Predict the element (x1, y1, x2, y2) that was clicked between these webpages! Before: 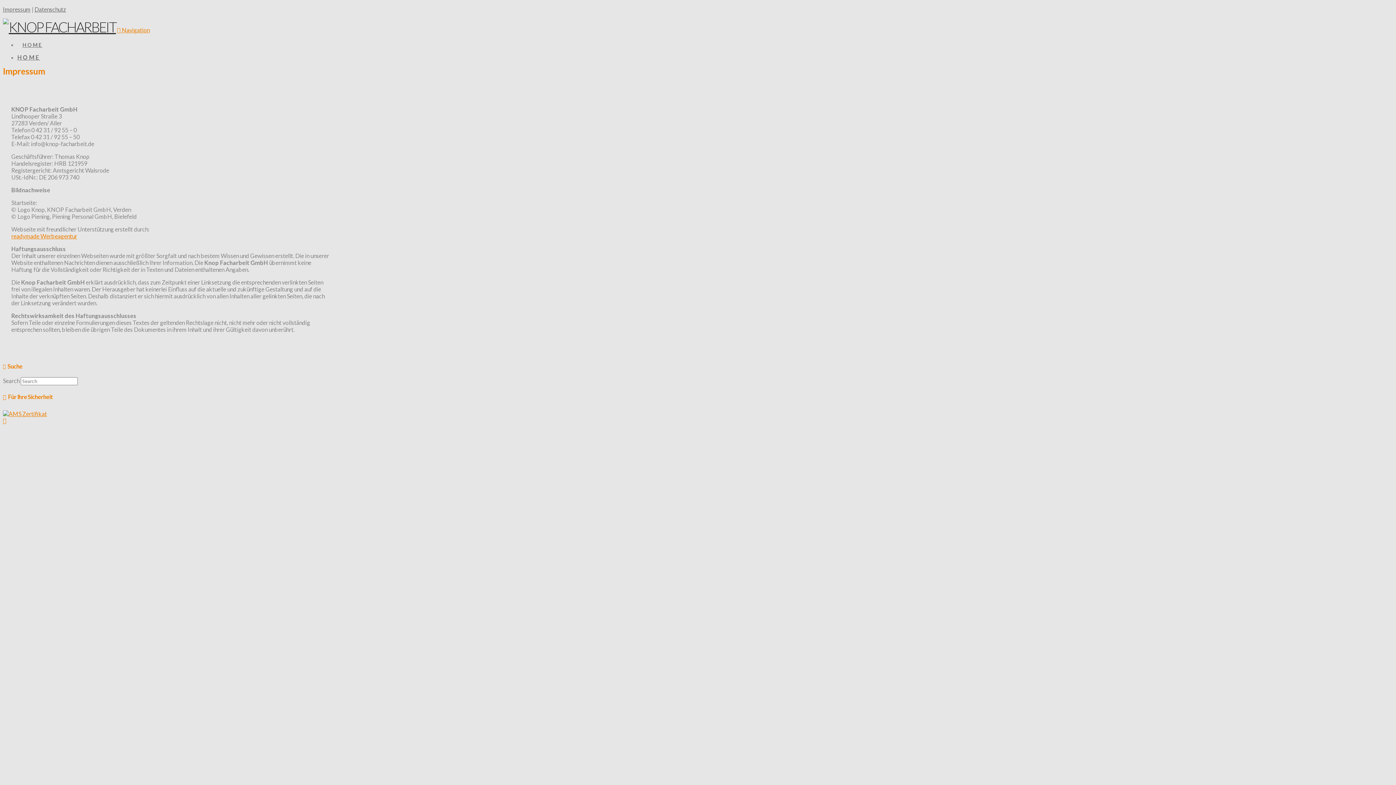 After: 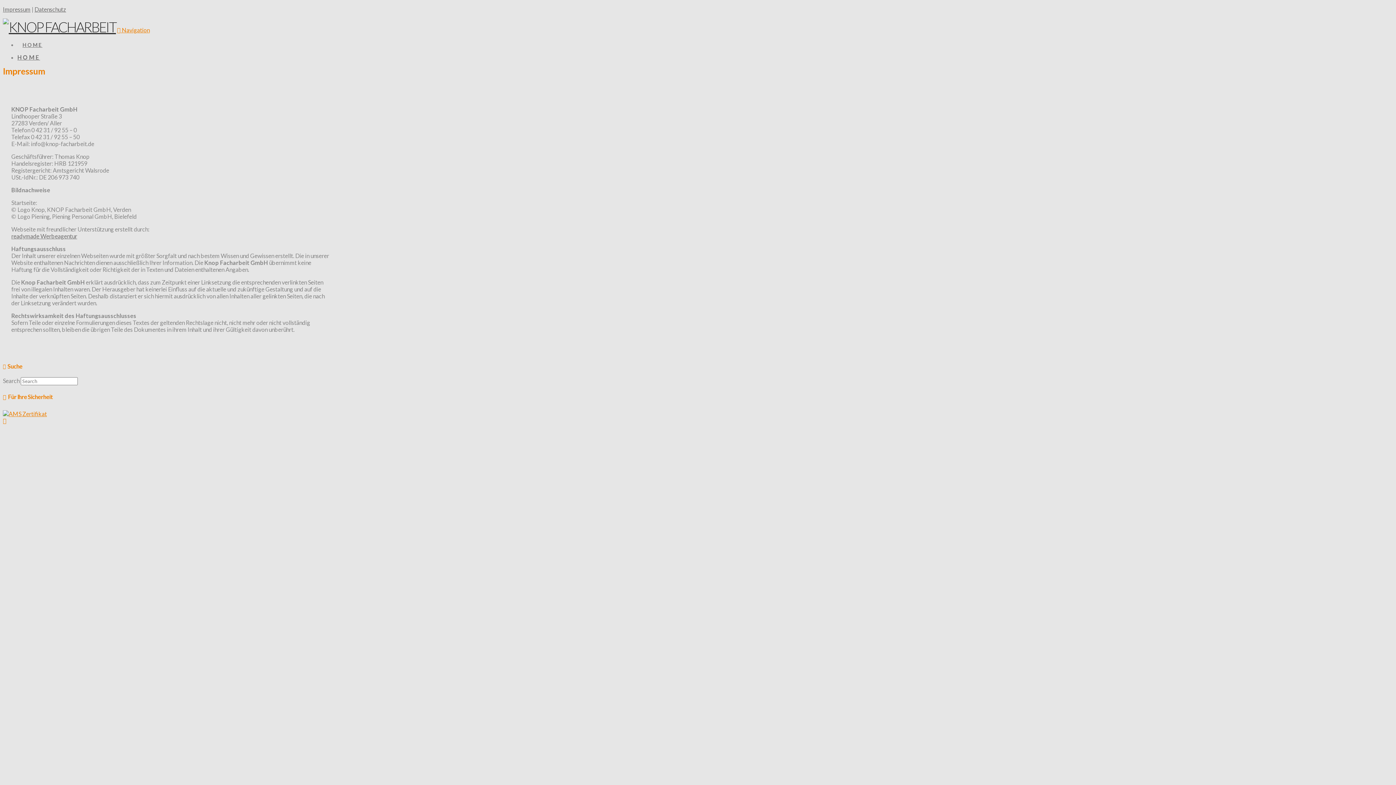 Action: bbox: (11, 232, 77, 239) label: readymade Werbeagentur